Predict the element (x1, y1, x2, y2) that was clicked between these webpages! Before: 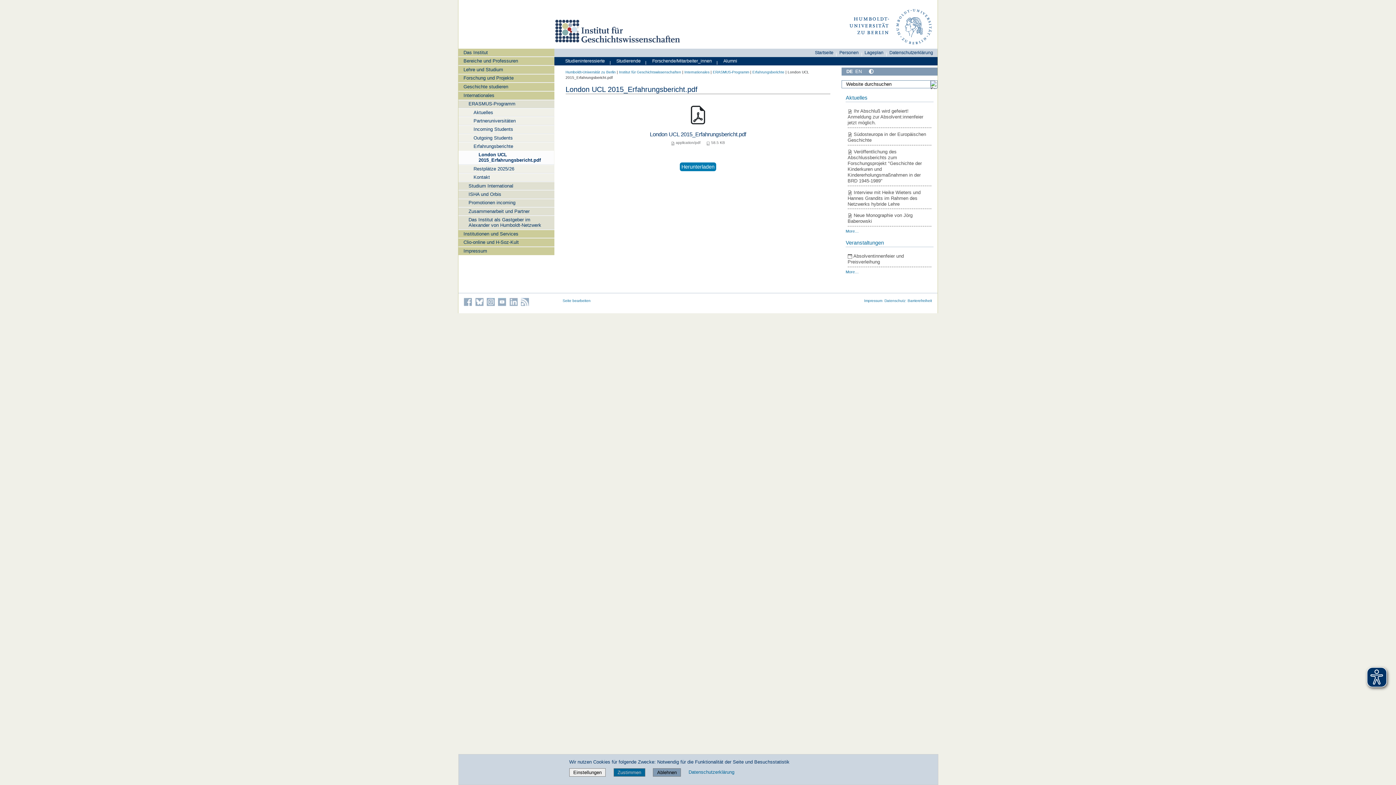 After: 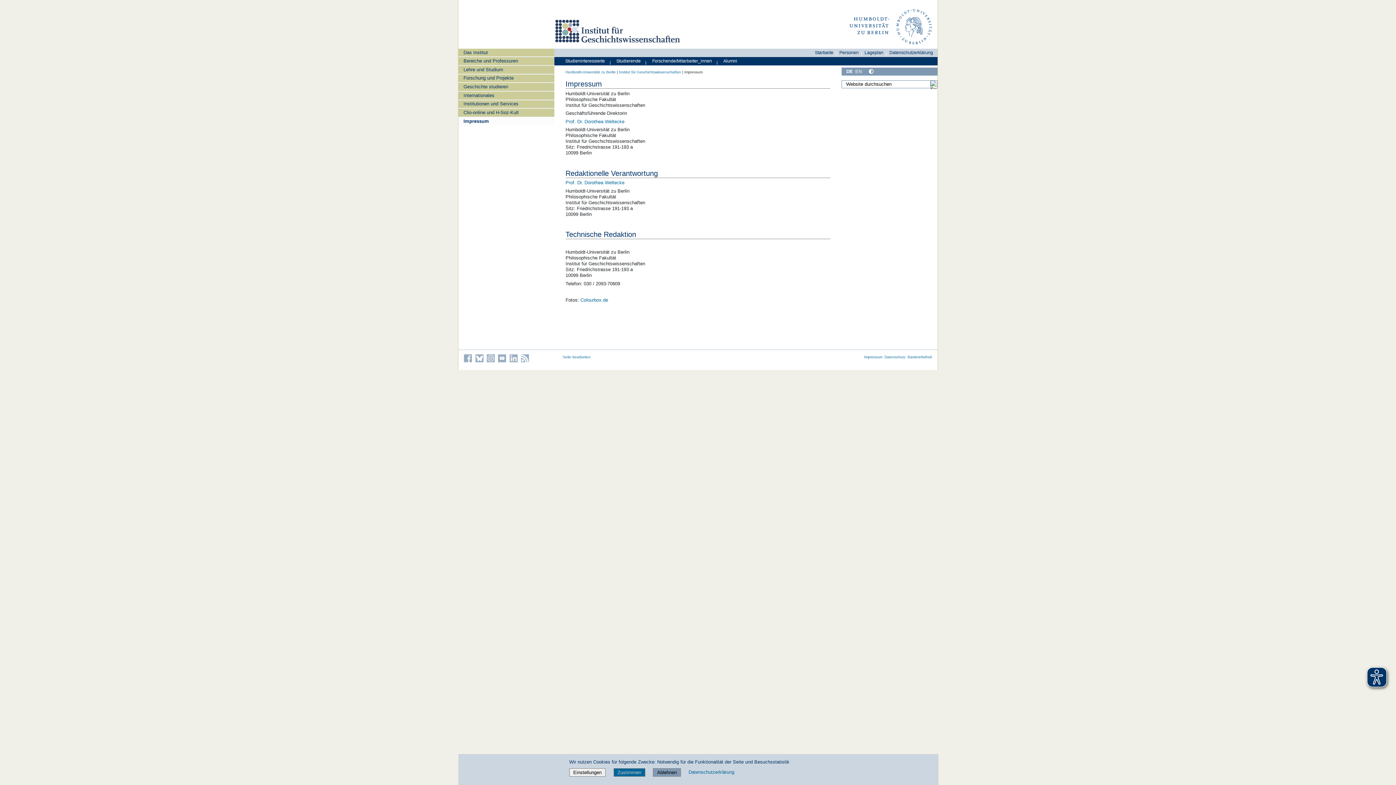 Action: bbox: (458, 246, 554, 255) label: Impressum